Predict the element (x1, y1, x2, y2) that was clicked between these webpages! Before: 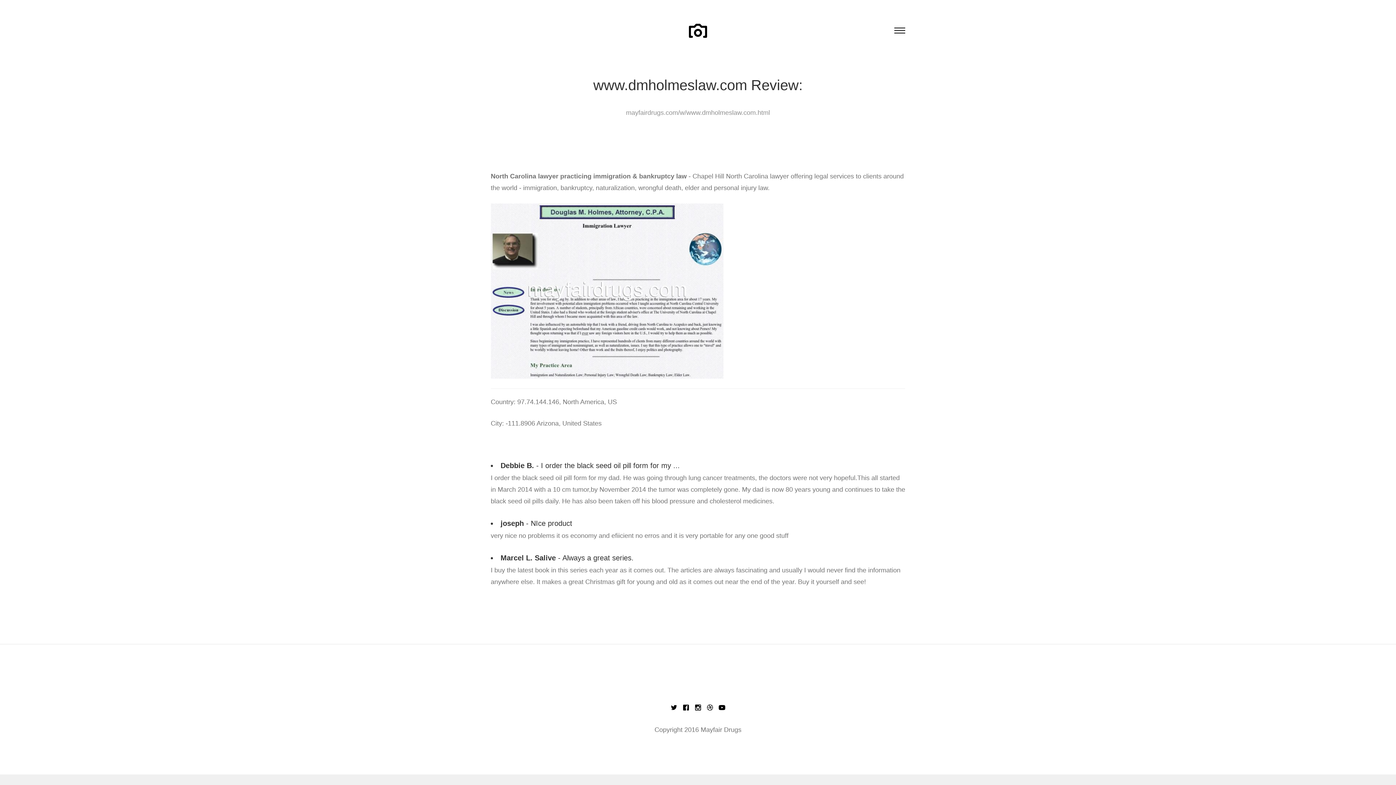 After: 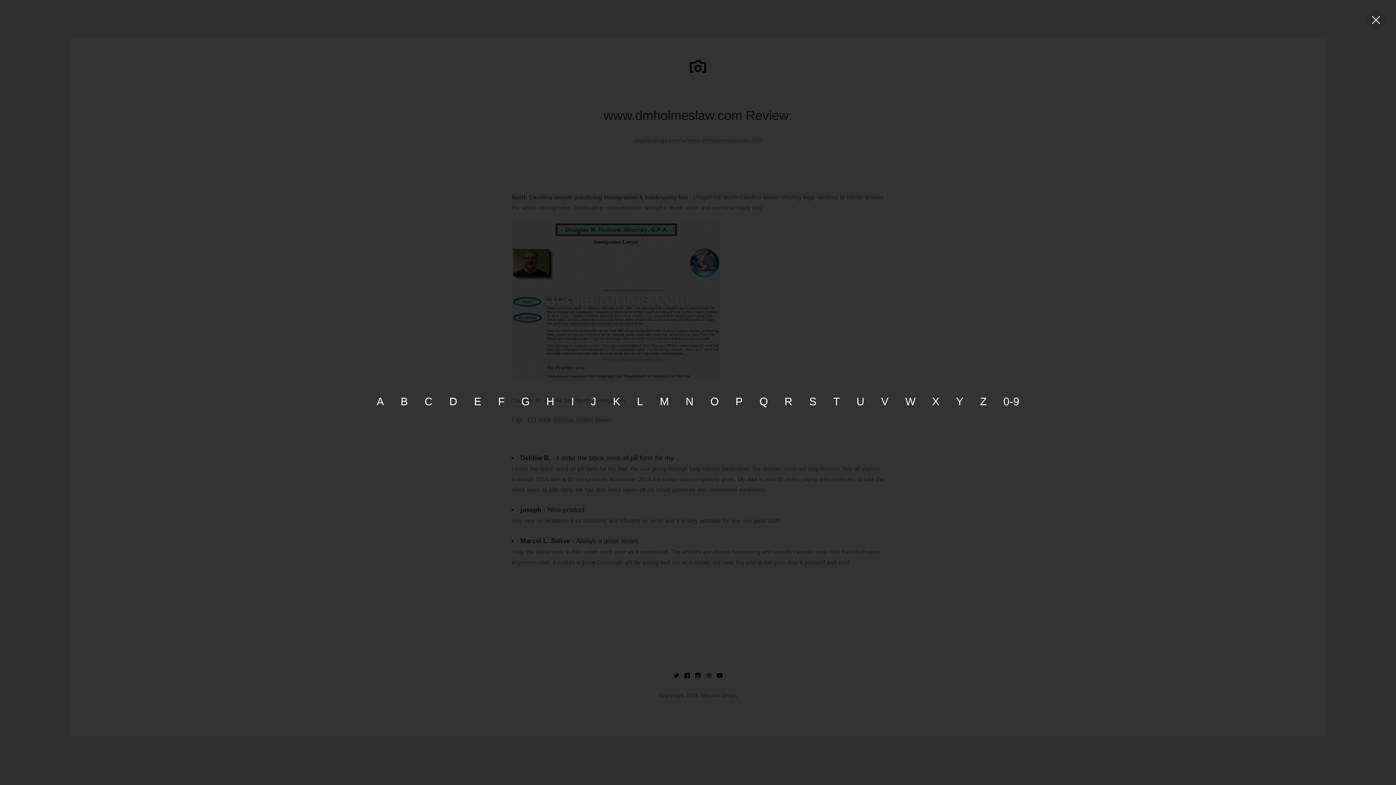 Action: bbox: (894, 21, 905, 34)